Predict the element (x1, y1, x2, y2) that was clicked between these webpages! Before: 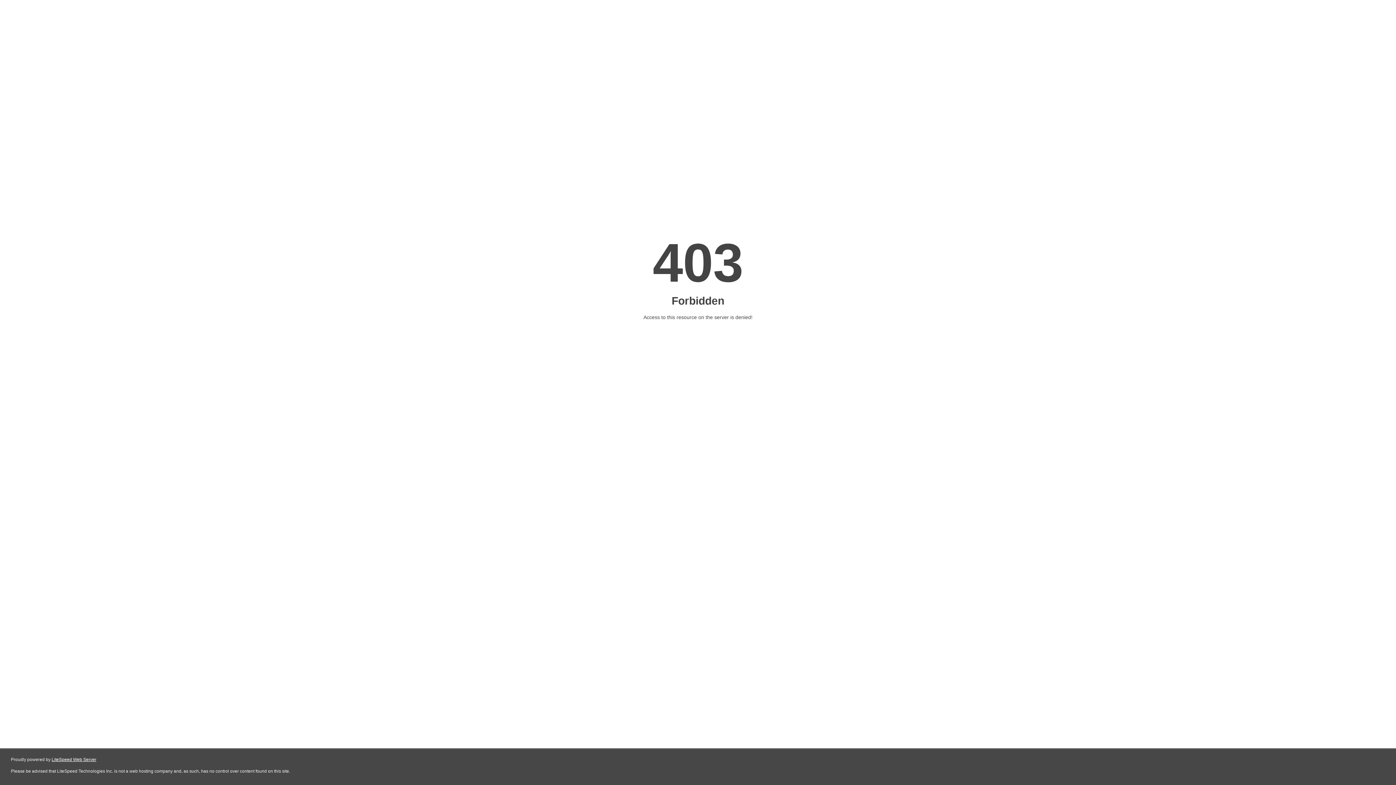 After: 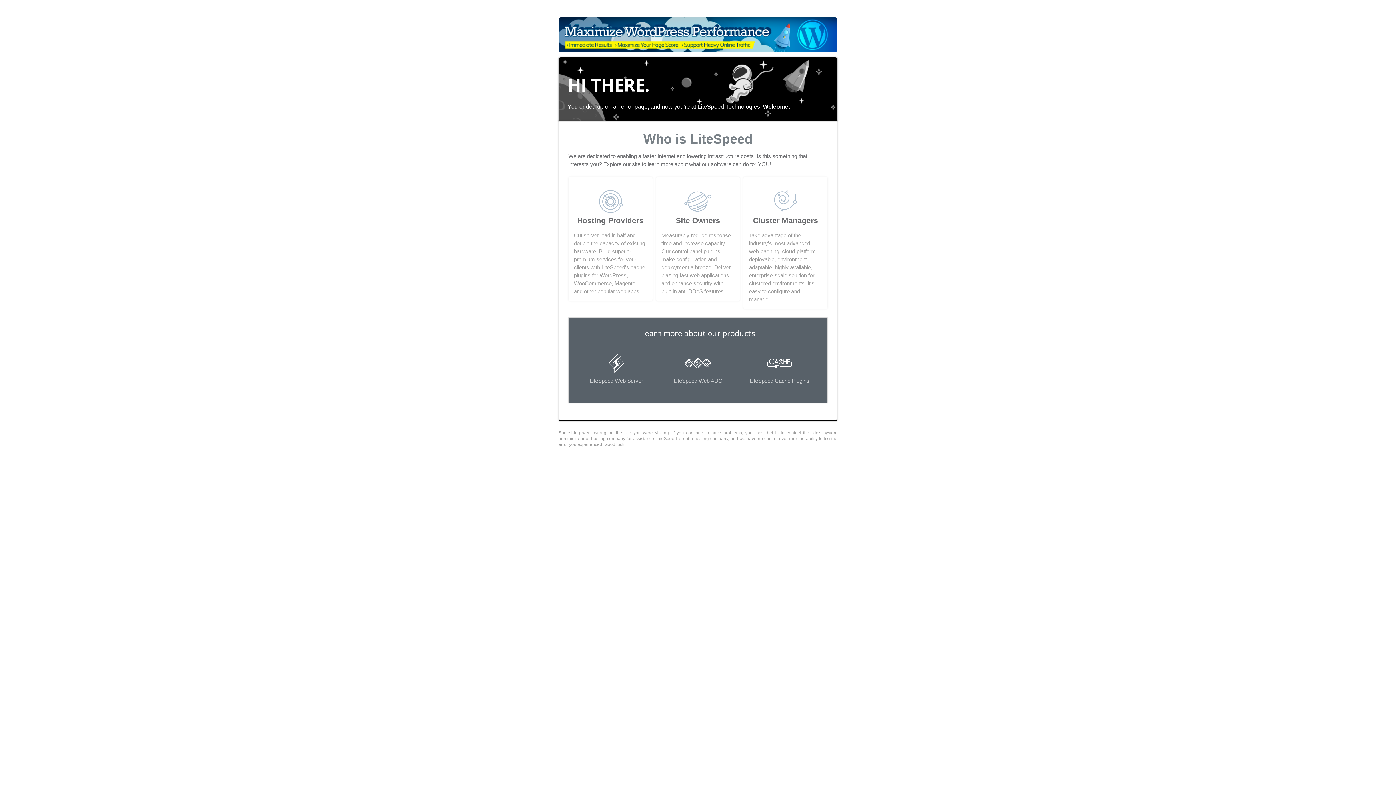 Action: bbox: (51, 757, 96, 762) label: LiteSpeed Web Server